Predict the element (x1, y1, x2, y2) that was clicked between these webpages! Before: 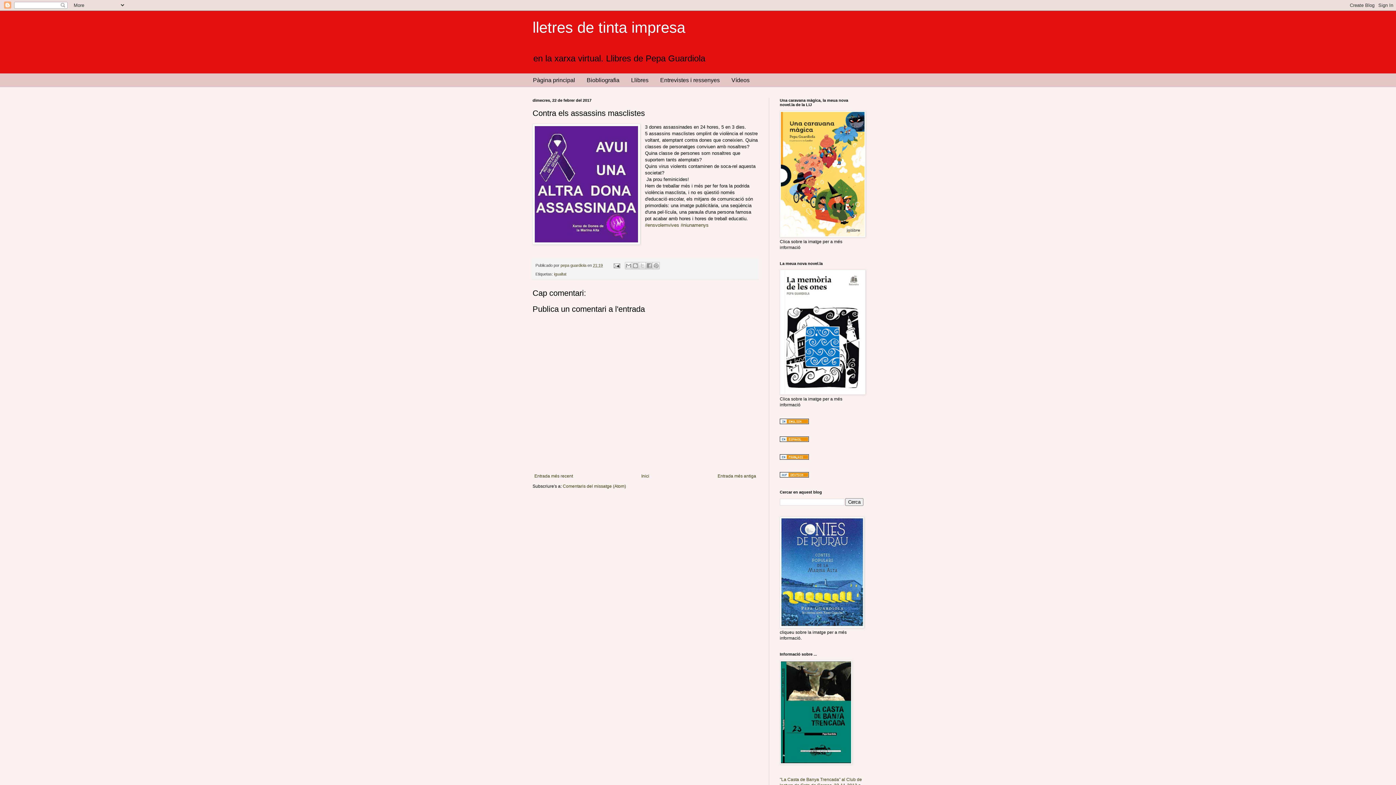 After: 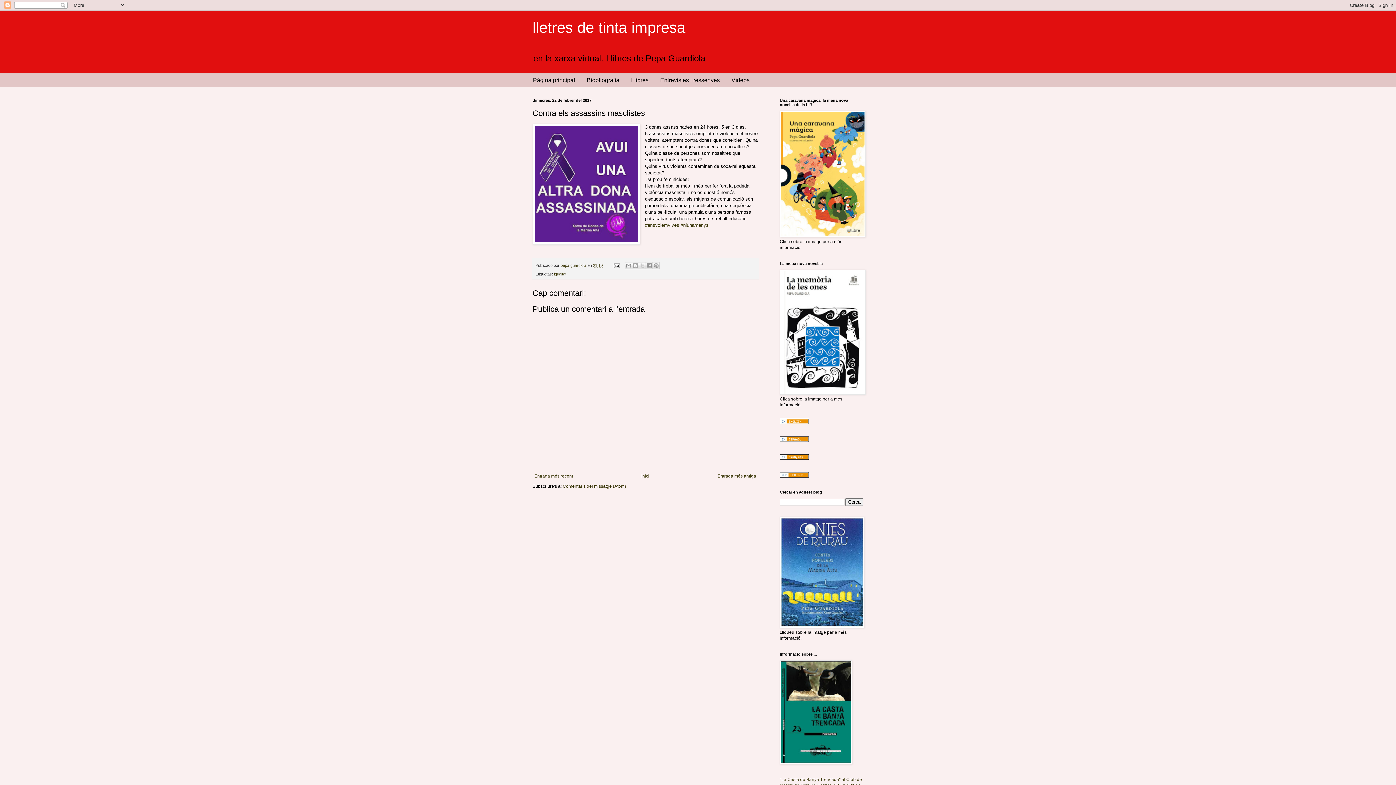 Action: bbox: (780, 456, 809, 461)